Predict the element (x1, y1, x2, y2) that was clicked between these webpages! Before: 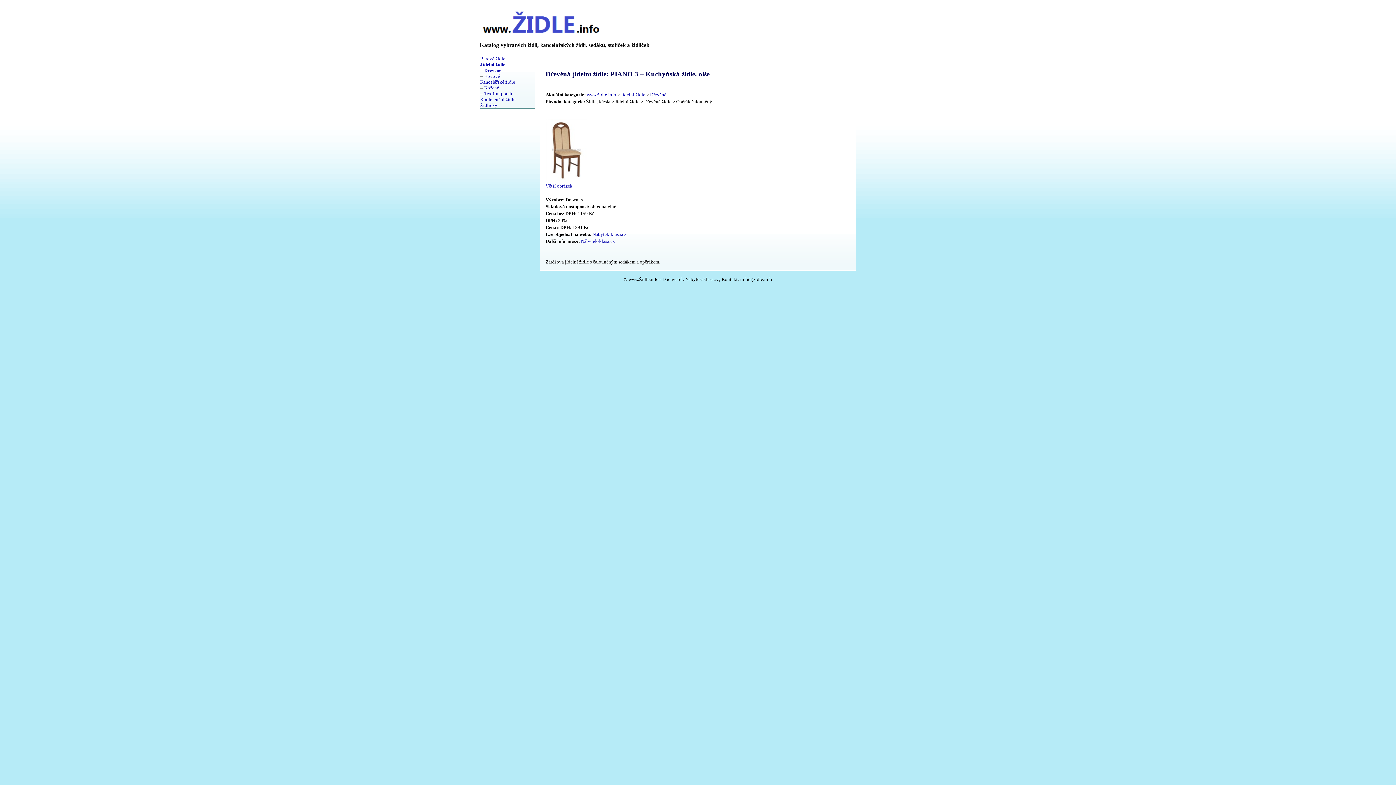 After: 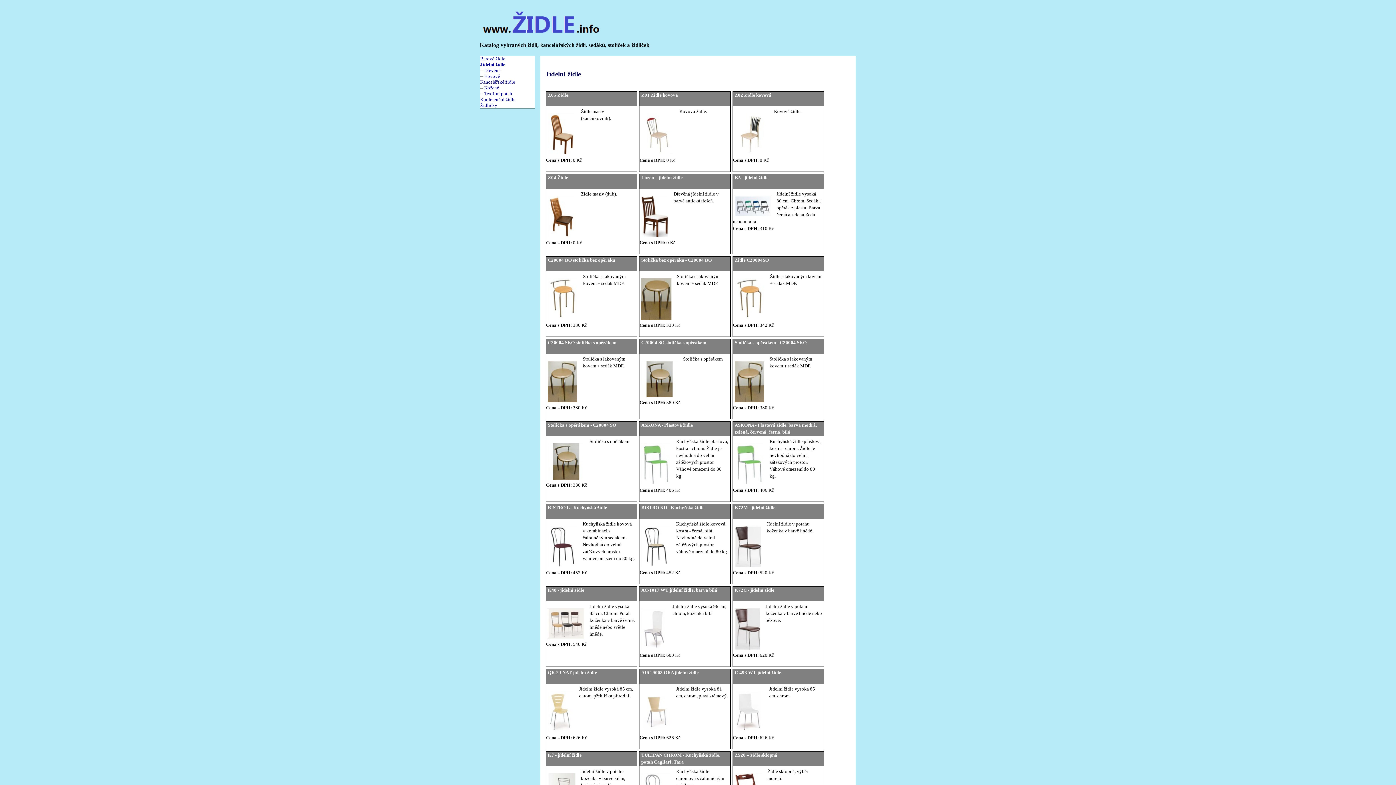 Action: bbox: (480, 61, 505, 67) label: Jídelní žídle